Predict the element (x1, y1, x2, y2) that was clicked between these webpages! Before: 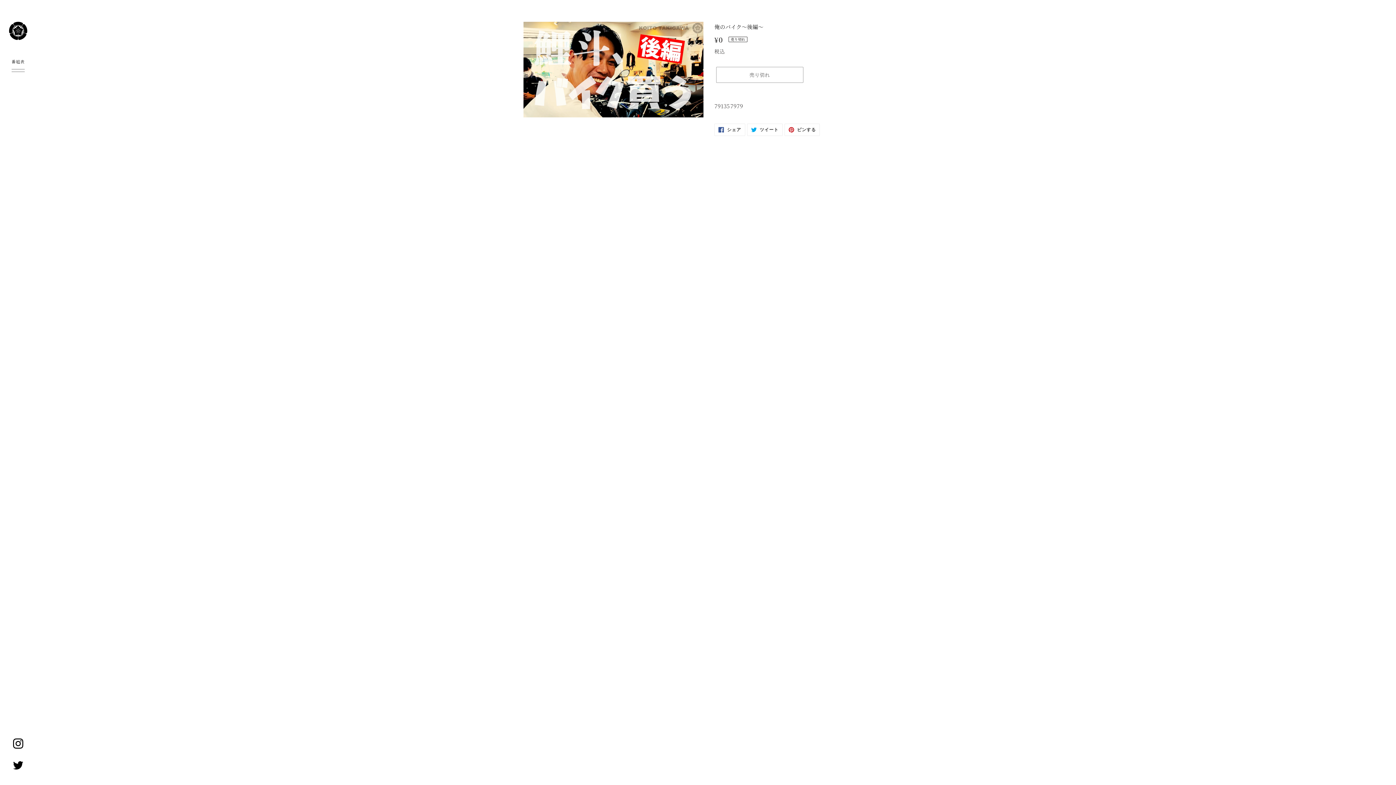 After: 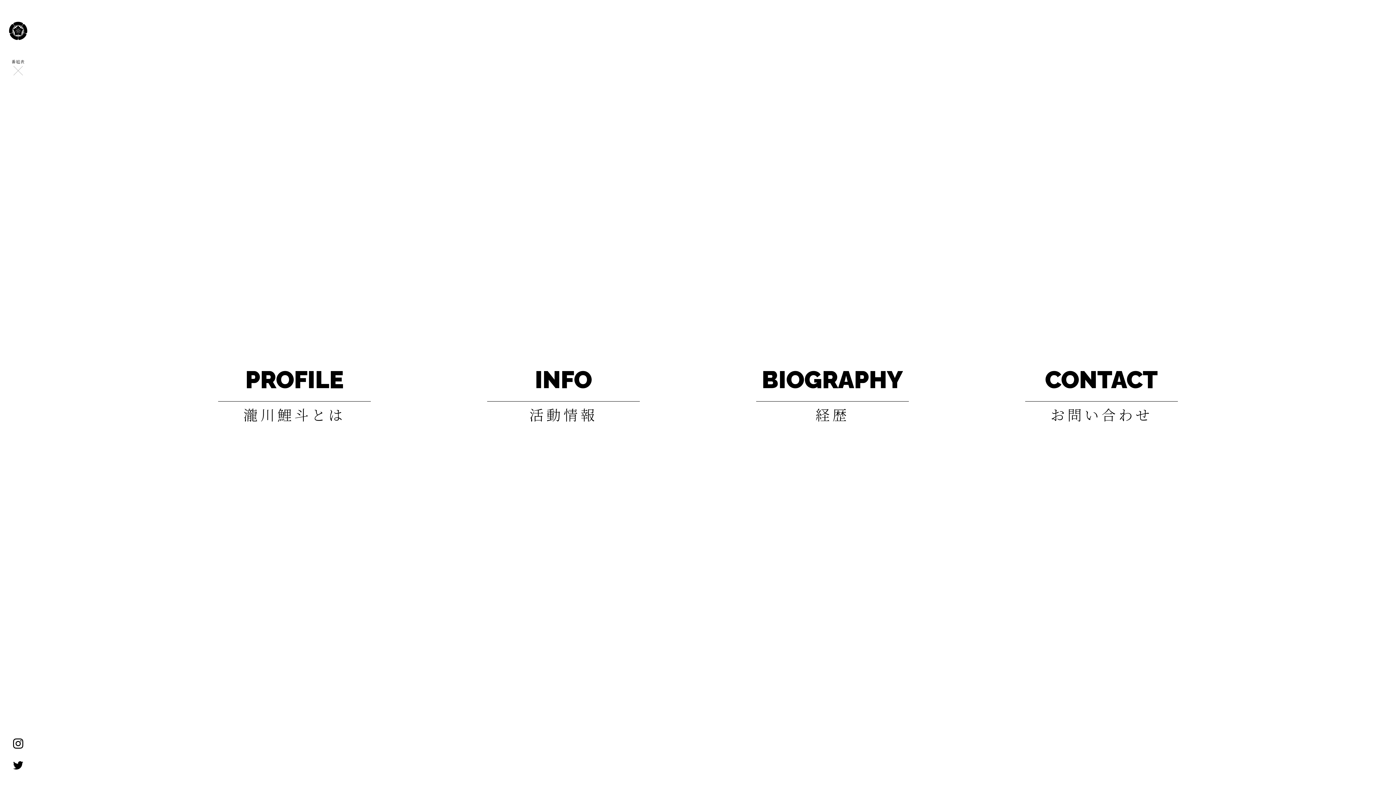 Action: bbox: (11, 69, 24, 72)